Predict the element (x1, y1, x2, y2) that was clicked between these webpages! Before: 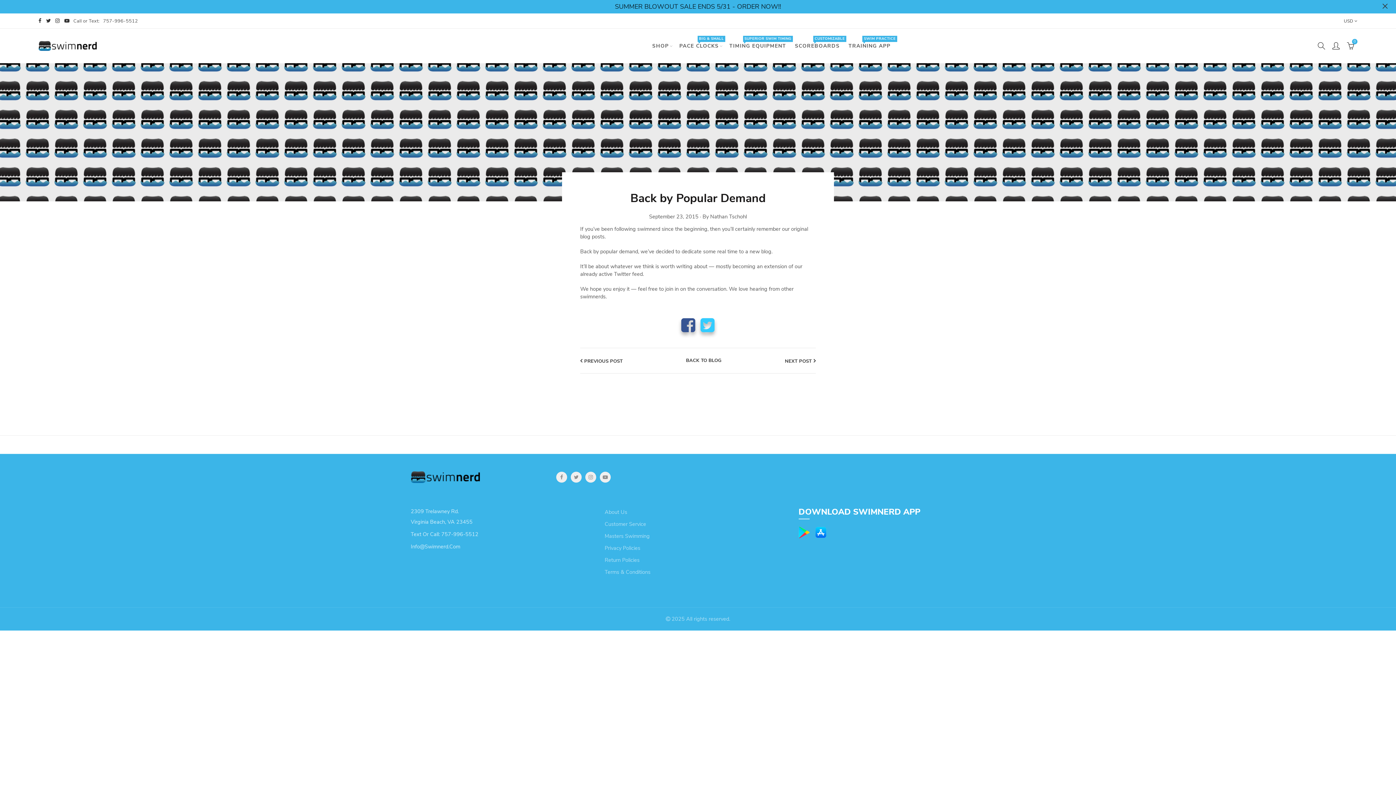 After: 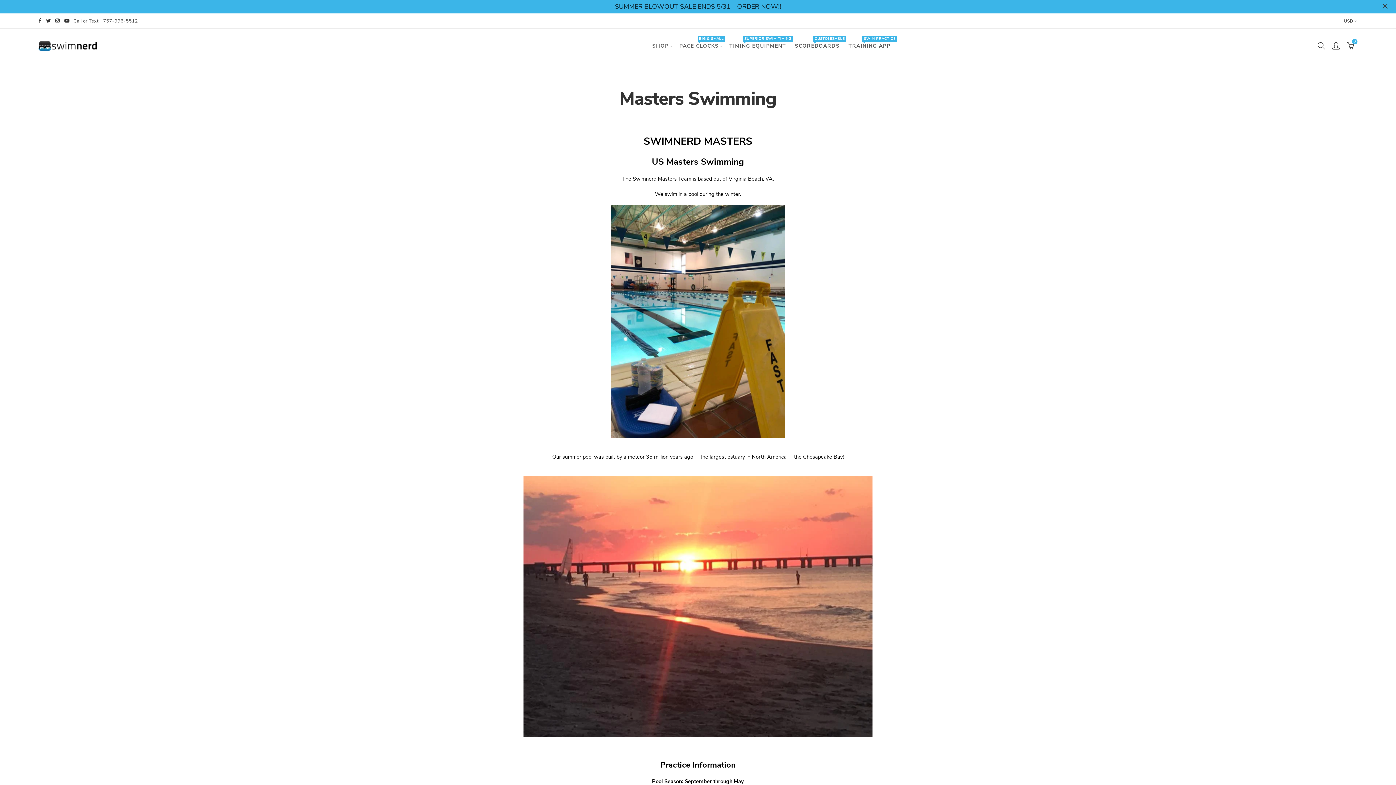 Action: bbox: (604, 530, 649, 542) label: Masters Swimming